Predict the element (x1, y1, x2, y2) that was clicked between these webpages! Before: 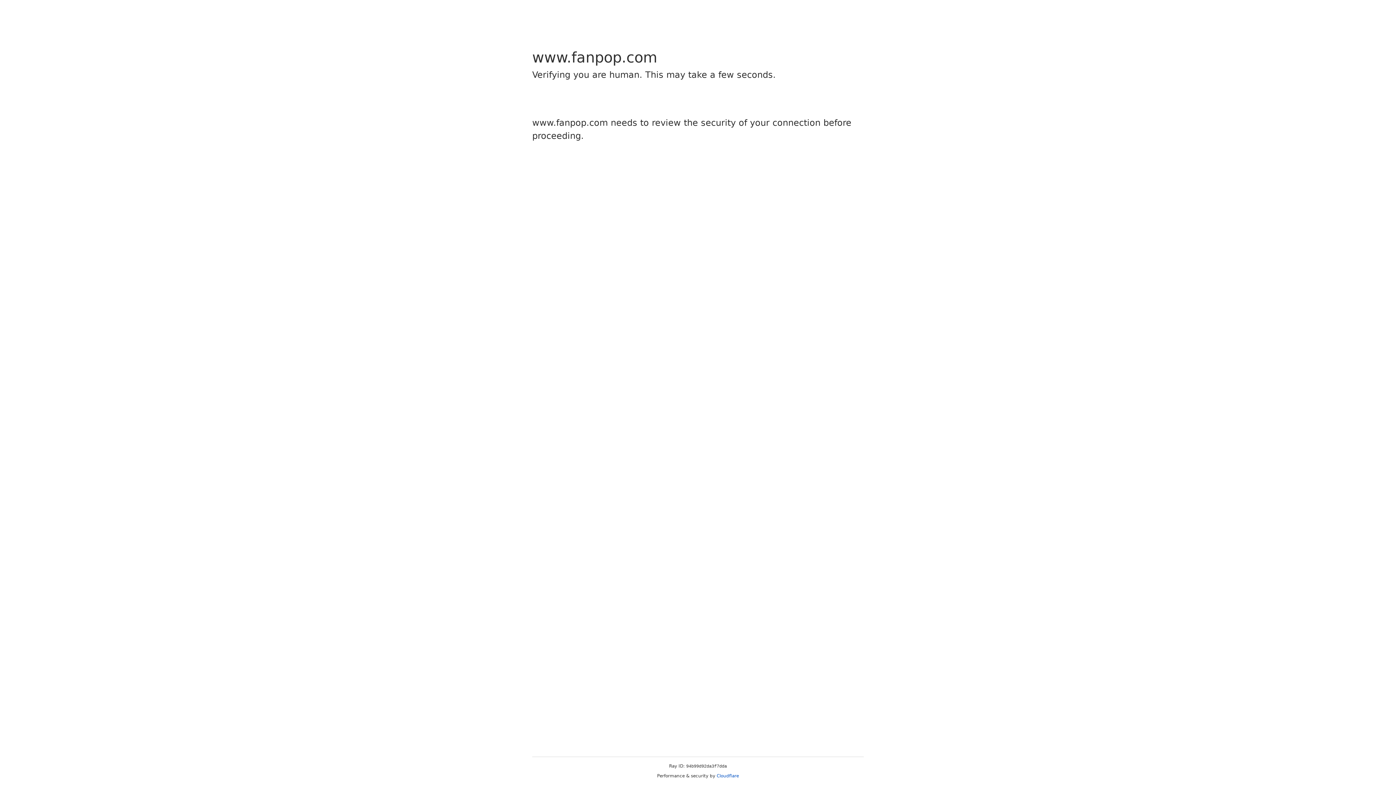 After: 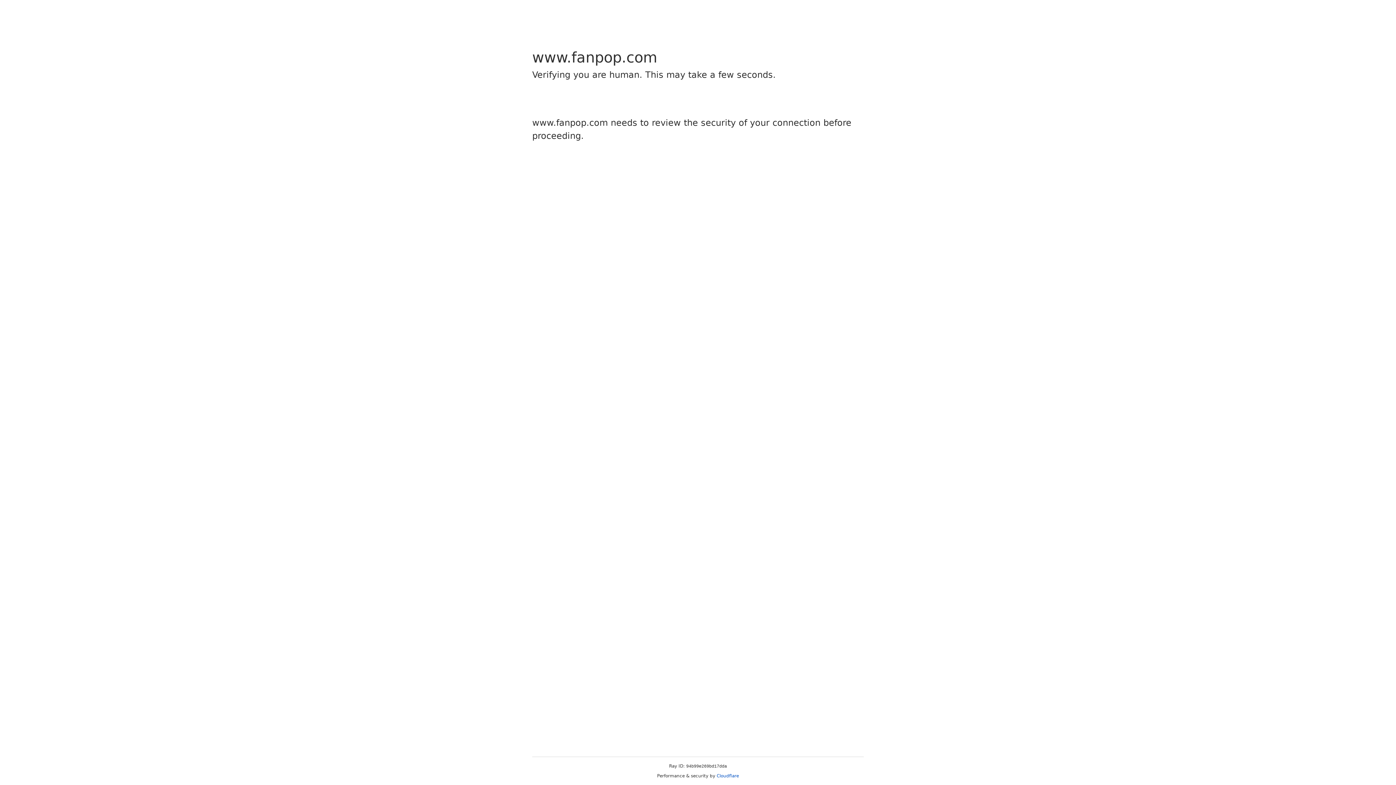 Action: bbox: (716, 773, 739, 778) label: Cloudflare